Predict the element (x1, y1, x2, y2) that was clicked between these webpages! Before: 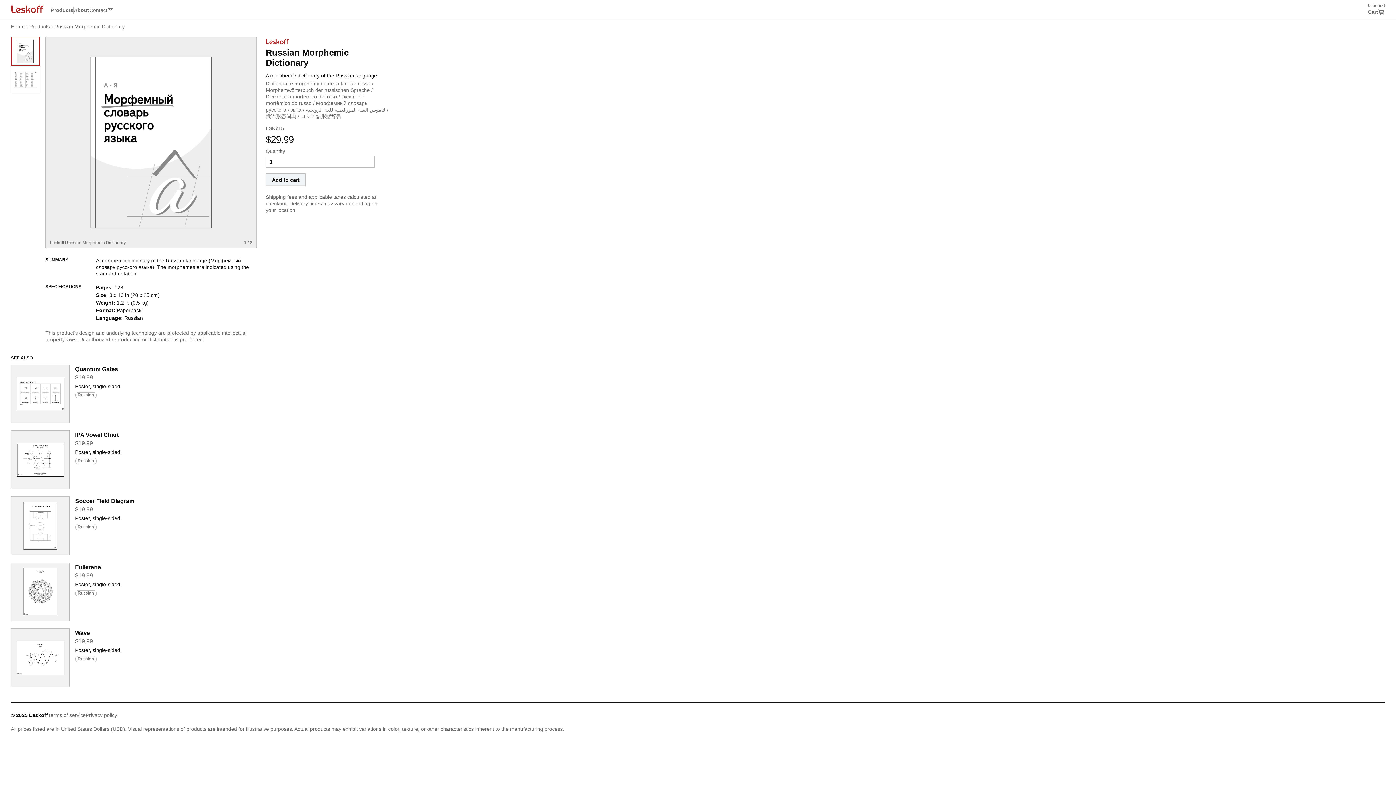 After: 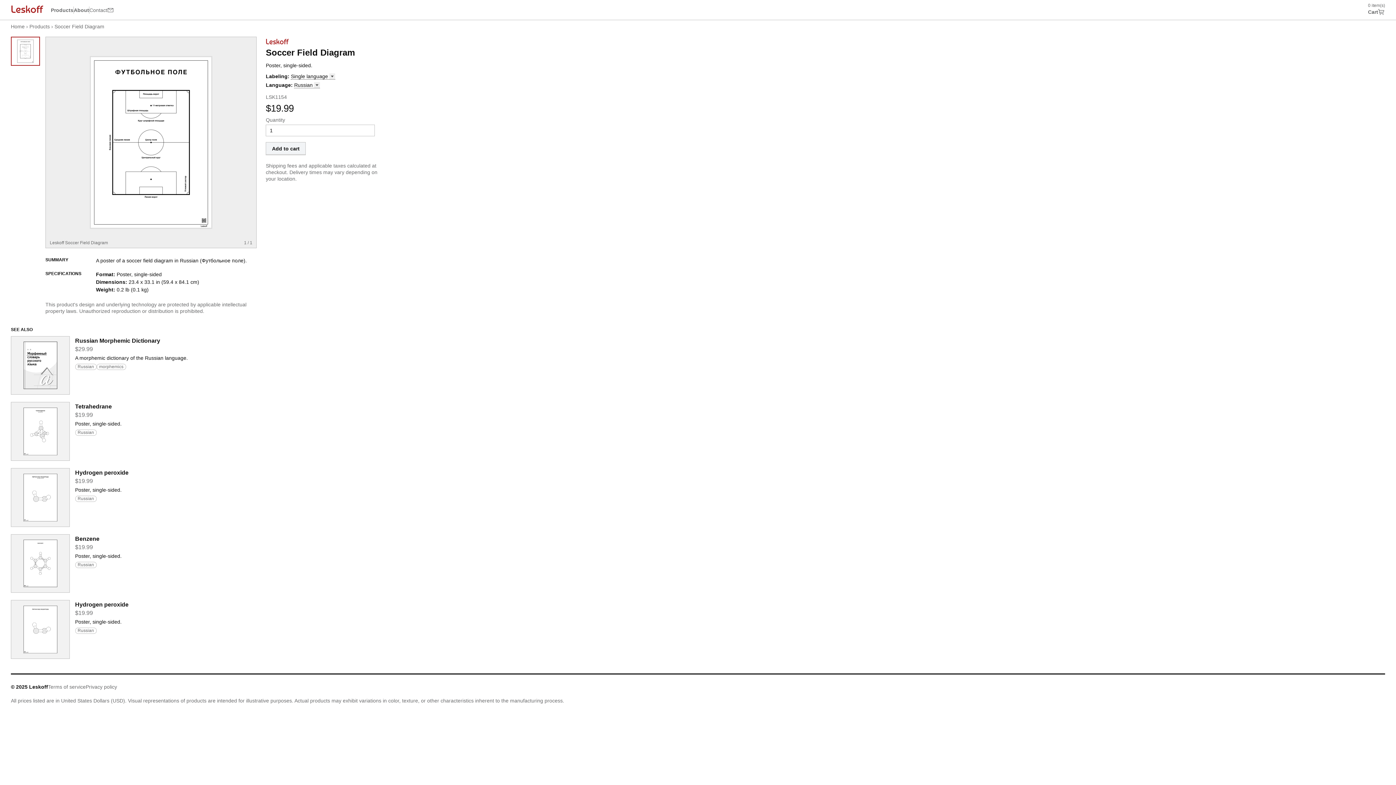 Action: label: Soccer Field Diagram bbox: (75, 498, 134, 504)